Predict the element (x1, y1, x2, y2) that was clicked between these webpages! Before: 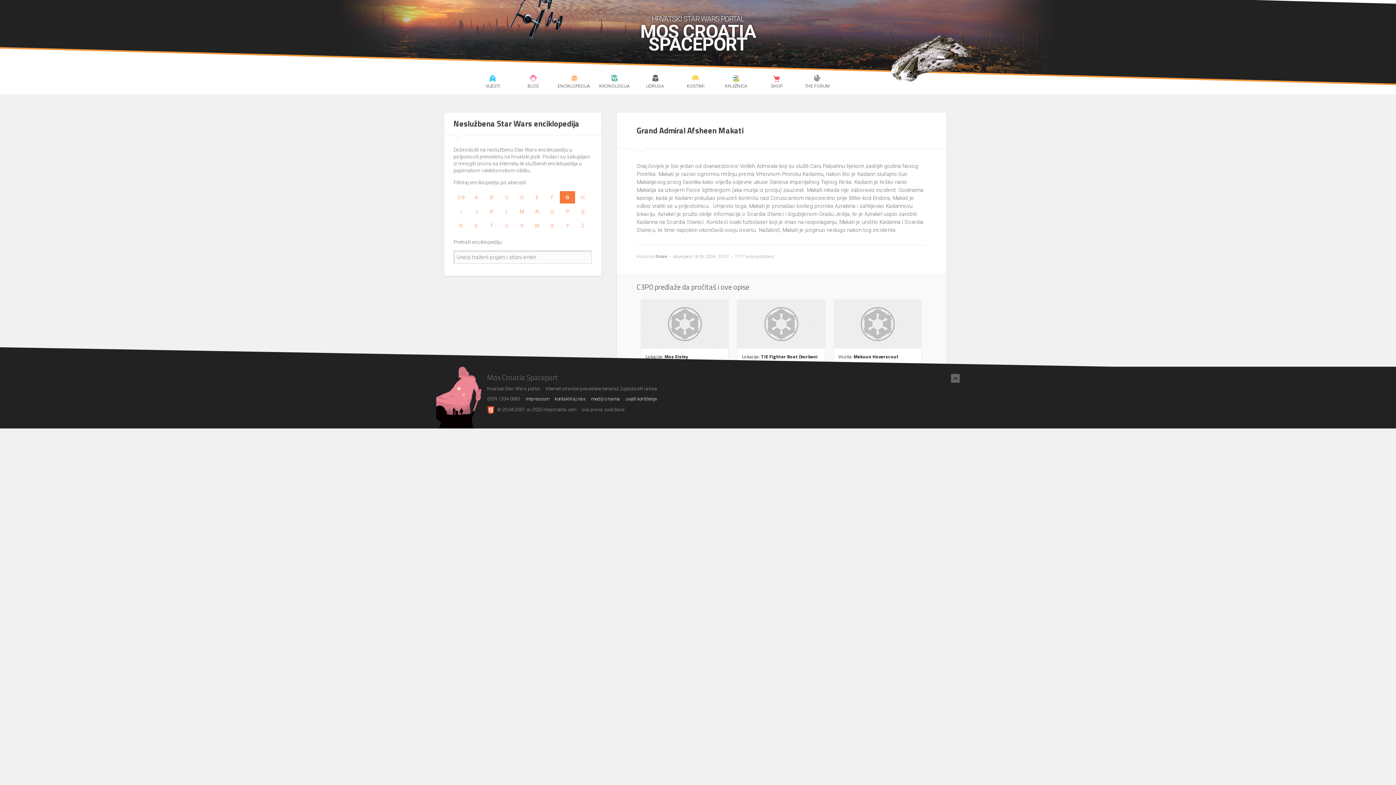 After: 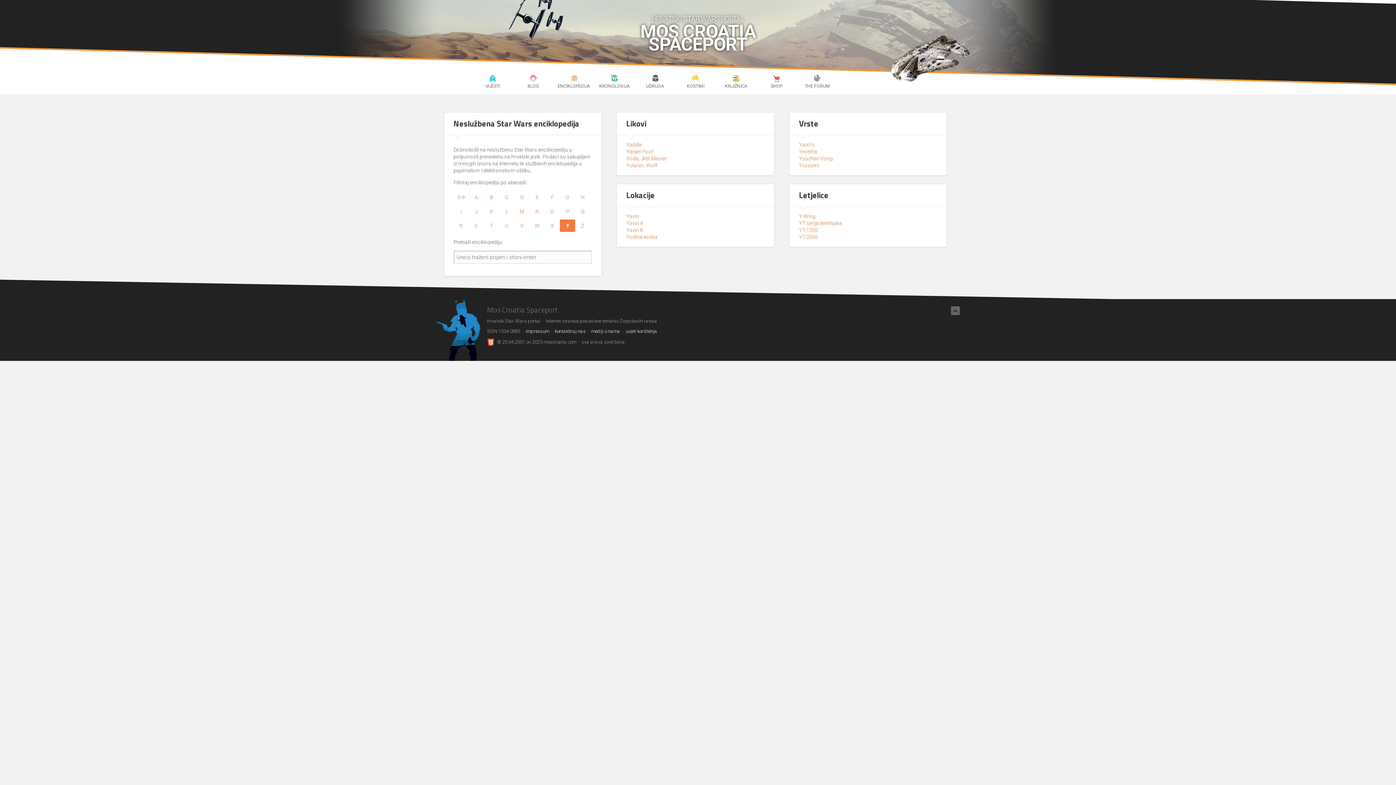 Action: bbox: (560, 219, 575, 231) label: Y